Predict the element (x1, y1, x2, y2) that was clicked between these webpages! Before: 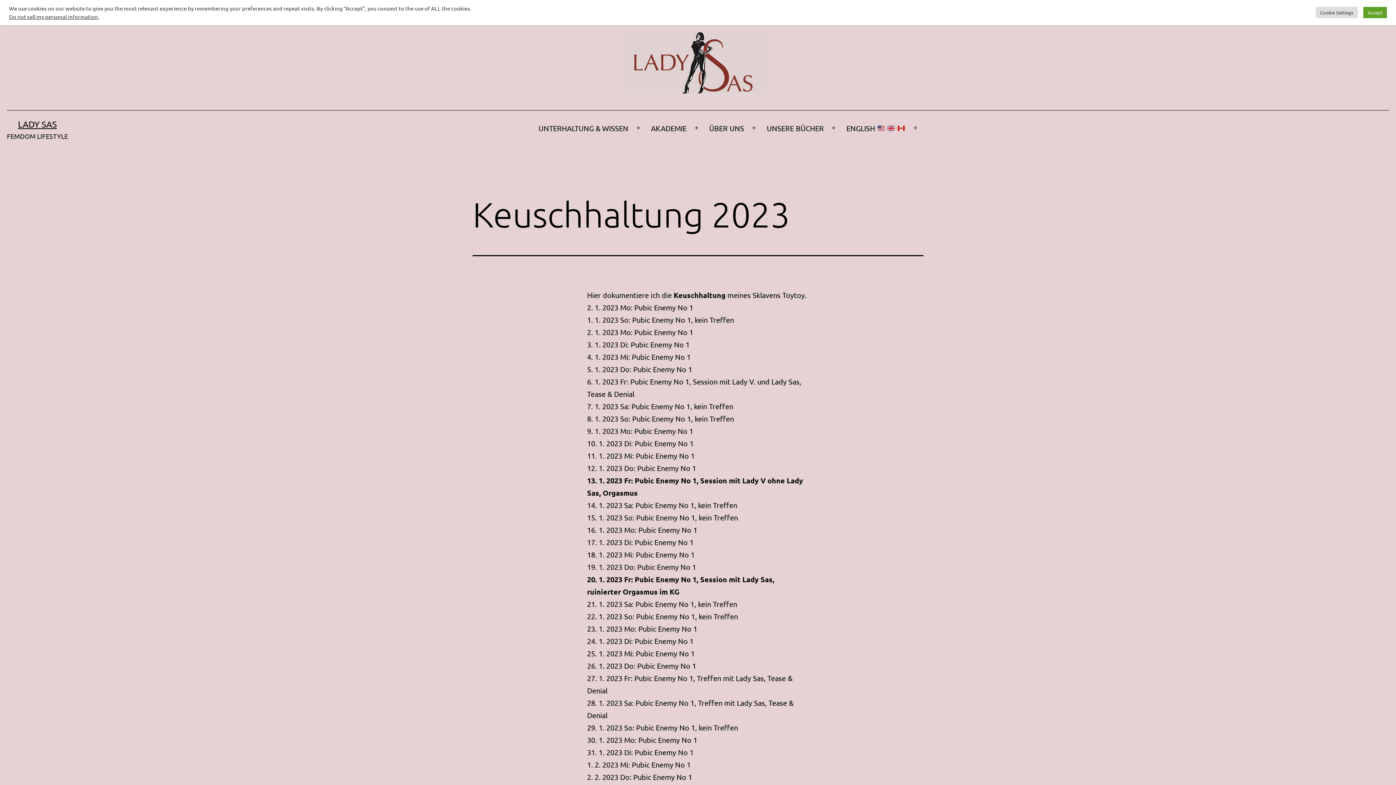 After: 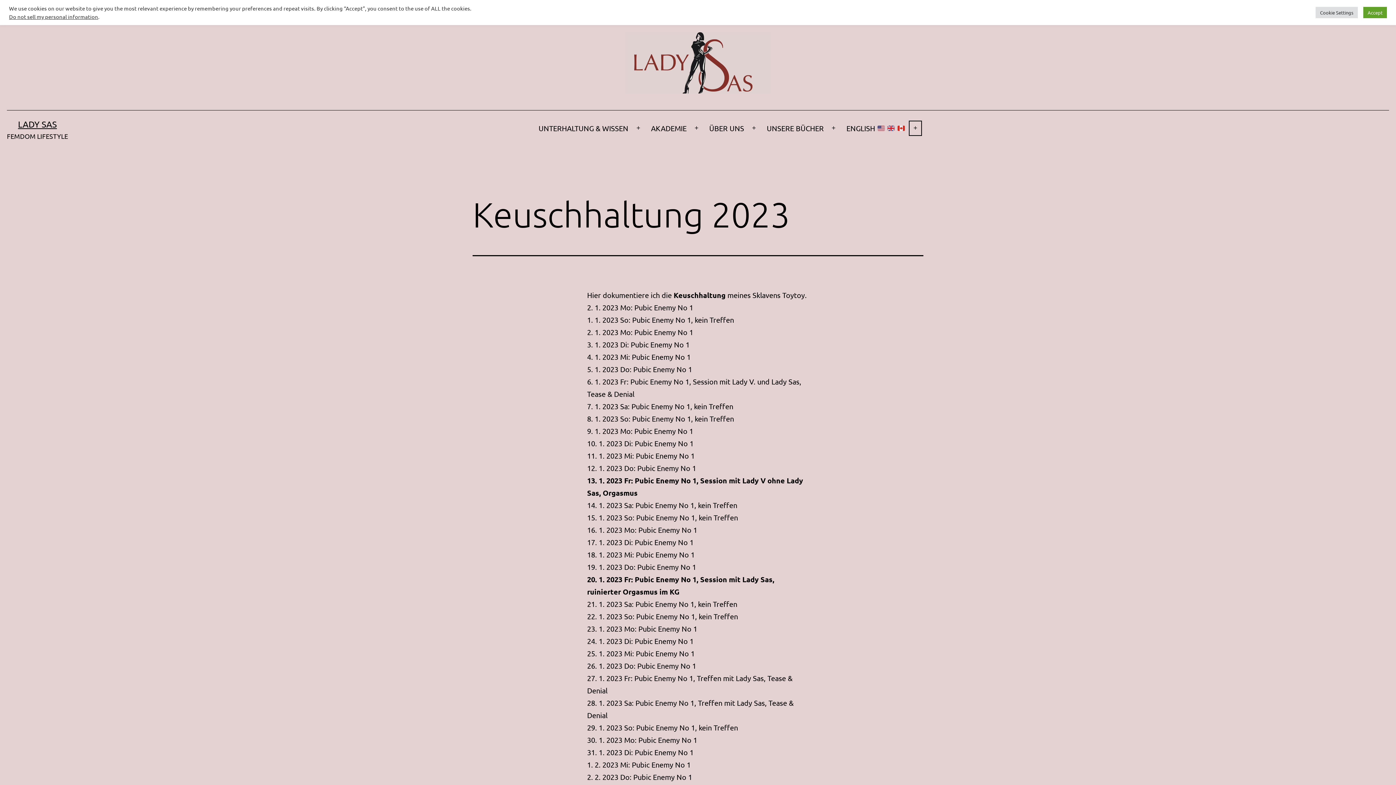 Action: label: Menü öffnen bbox: (907, 119, 923, 137)